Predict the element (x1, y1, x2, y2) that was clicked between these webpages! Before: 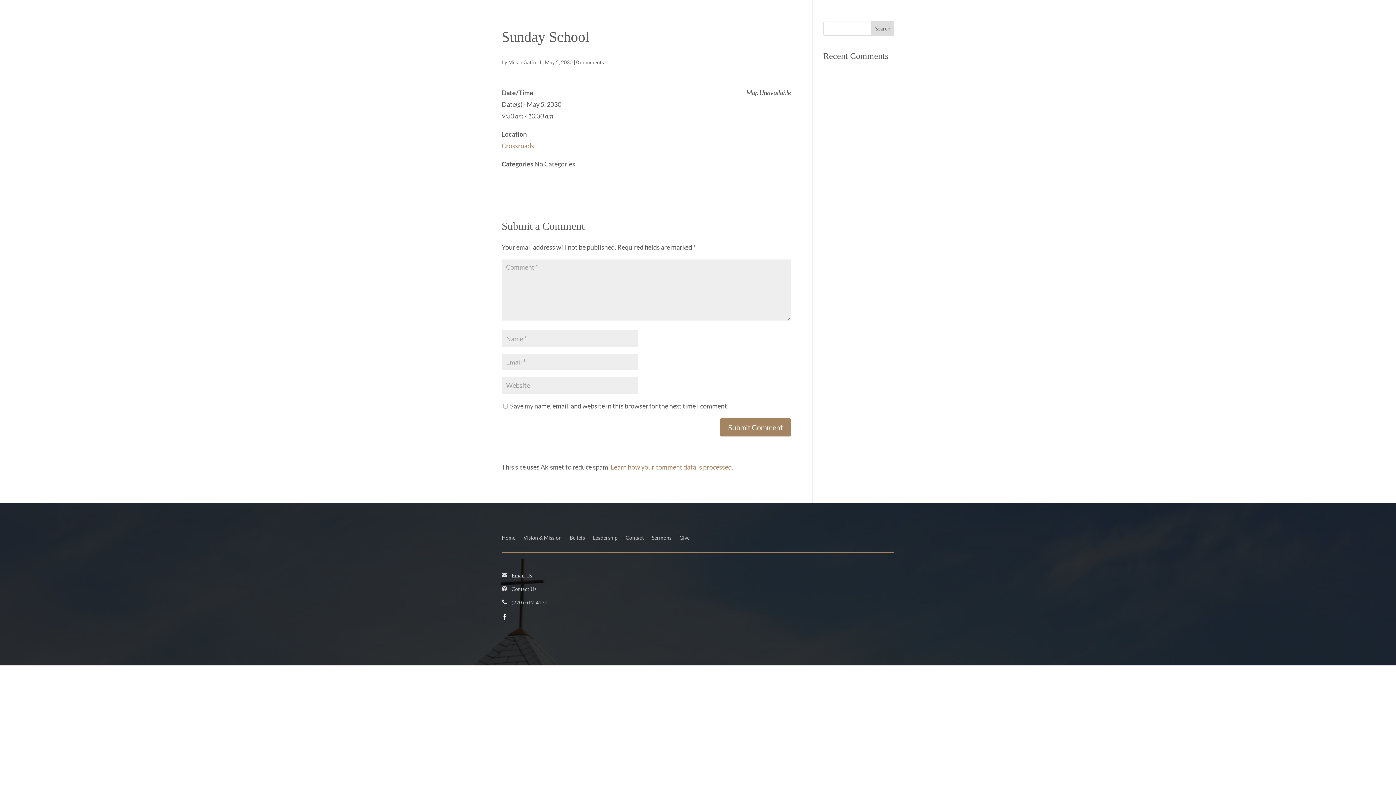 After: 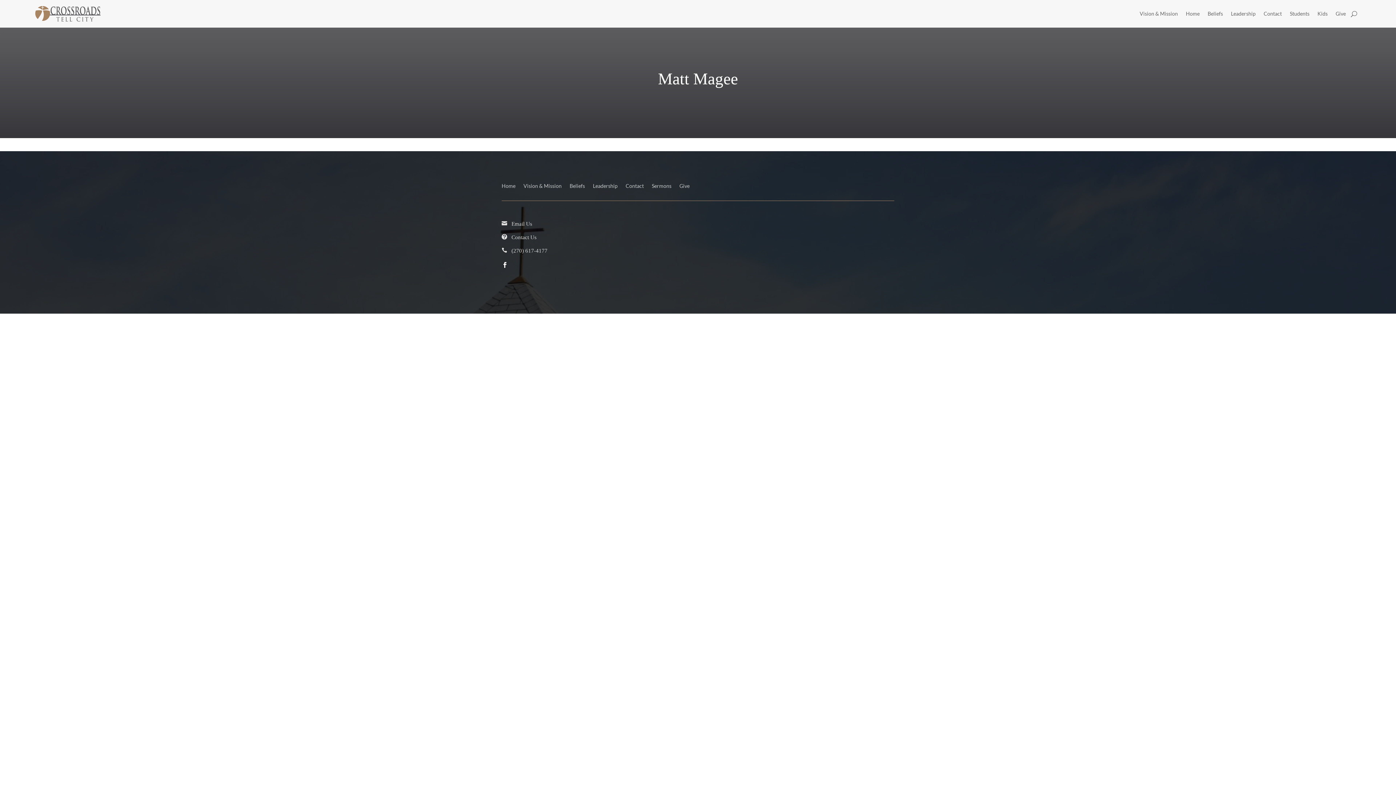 Action: bbox: (508, 59, 541, 65) label: Micah Gafford